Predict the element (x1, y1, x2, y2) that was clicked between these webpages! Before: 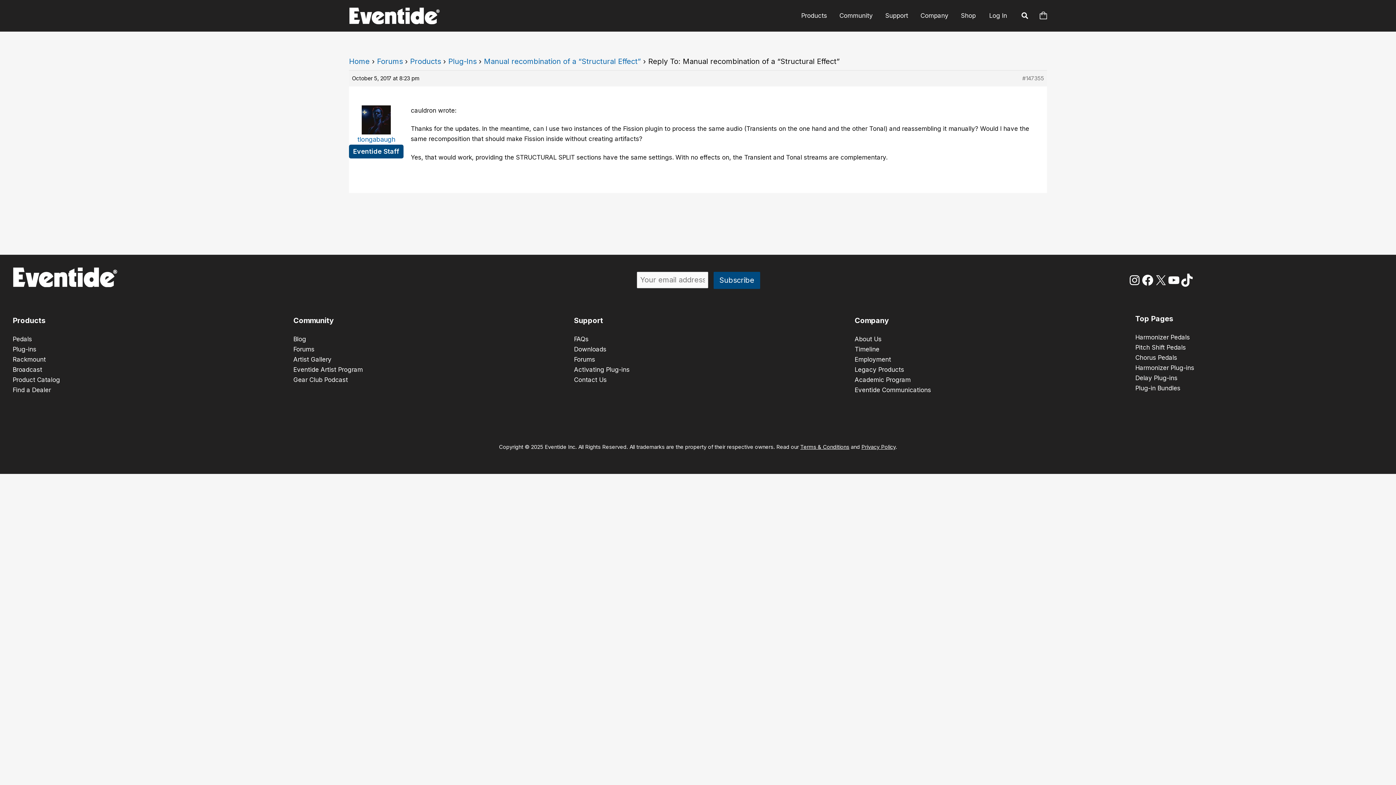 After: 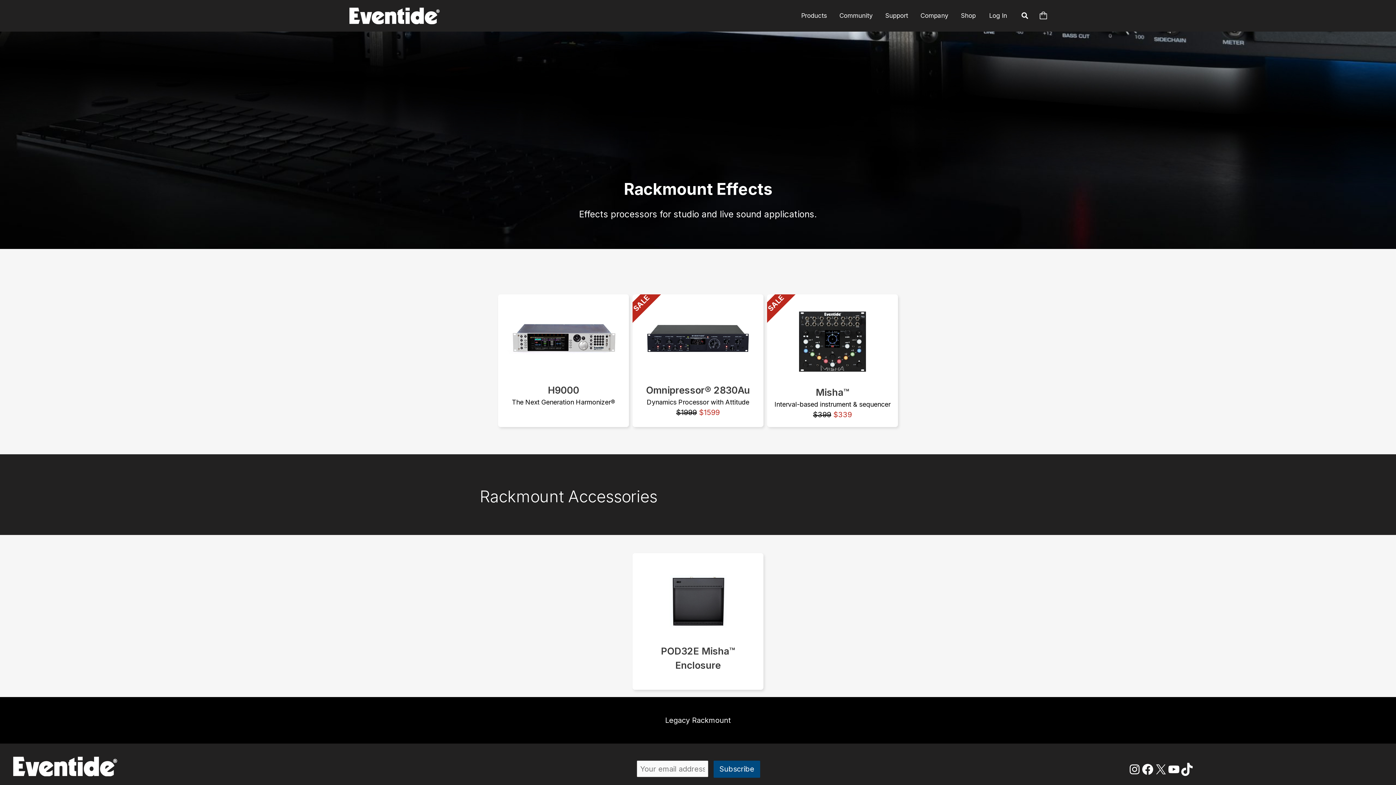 Action: bbox: (12, 355, 45, 363) label: Rackmount